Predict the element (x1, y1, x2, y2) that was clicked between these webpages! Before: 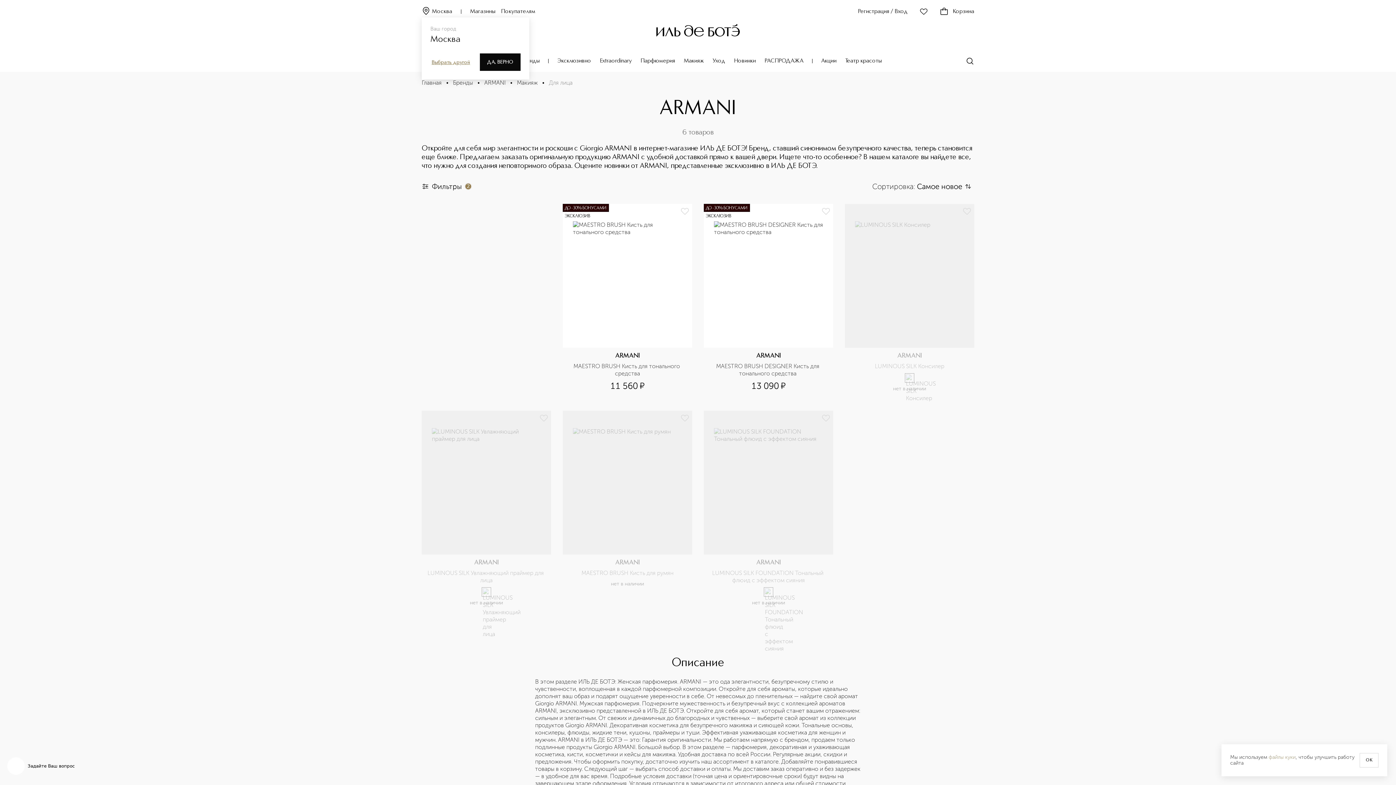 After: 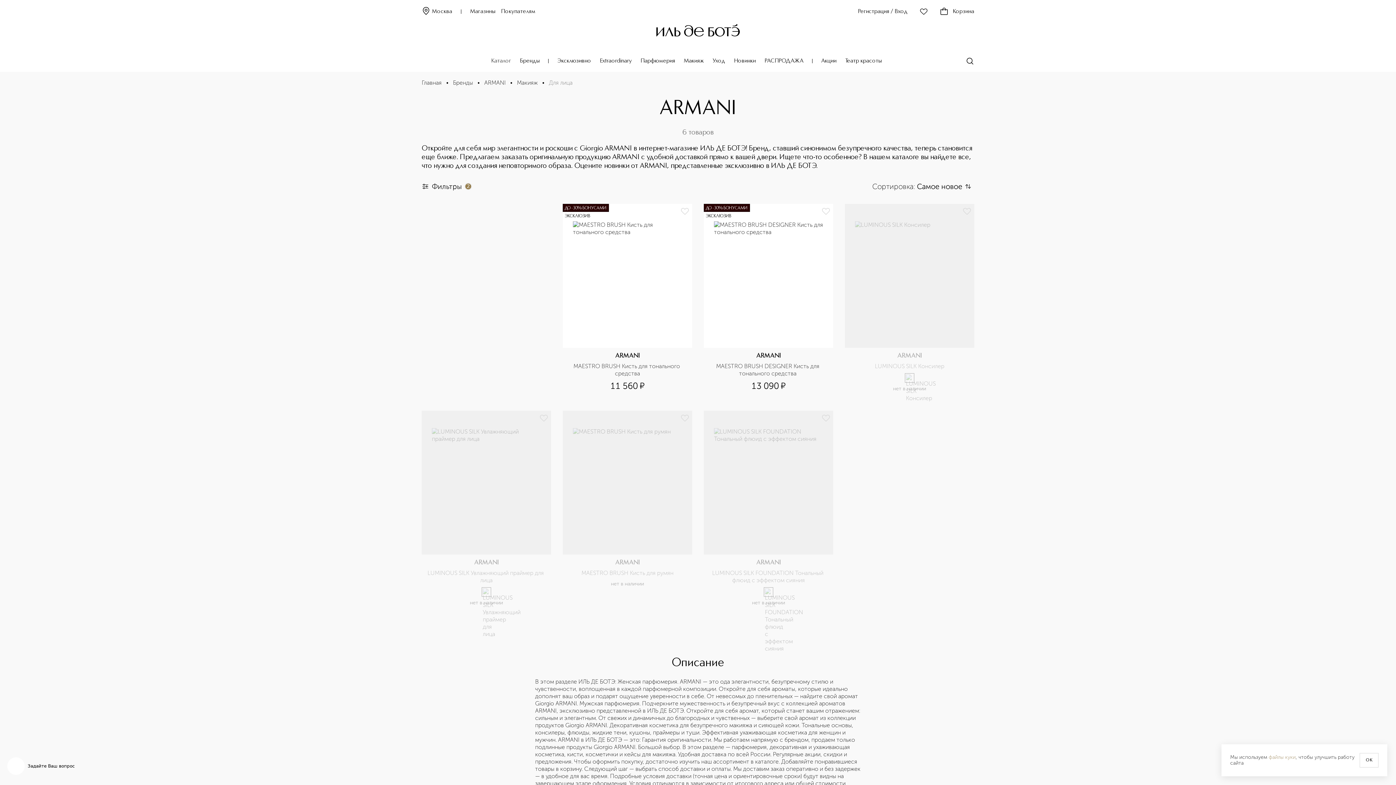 Action: label: ДА, ВЕРНО bbox: (480, 53, 520, 70)